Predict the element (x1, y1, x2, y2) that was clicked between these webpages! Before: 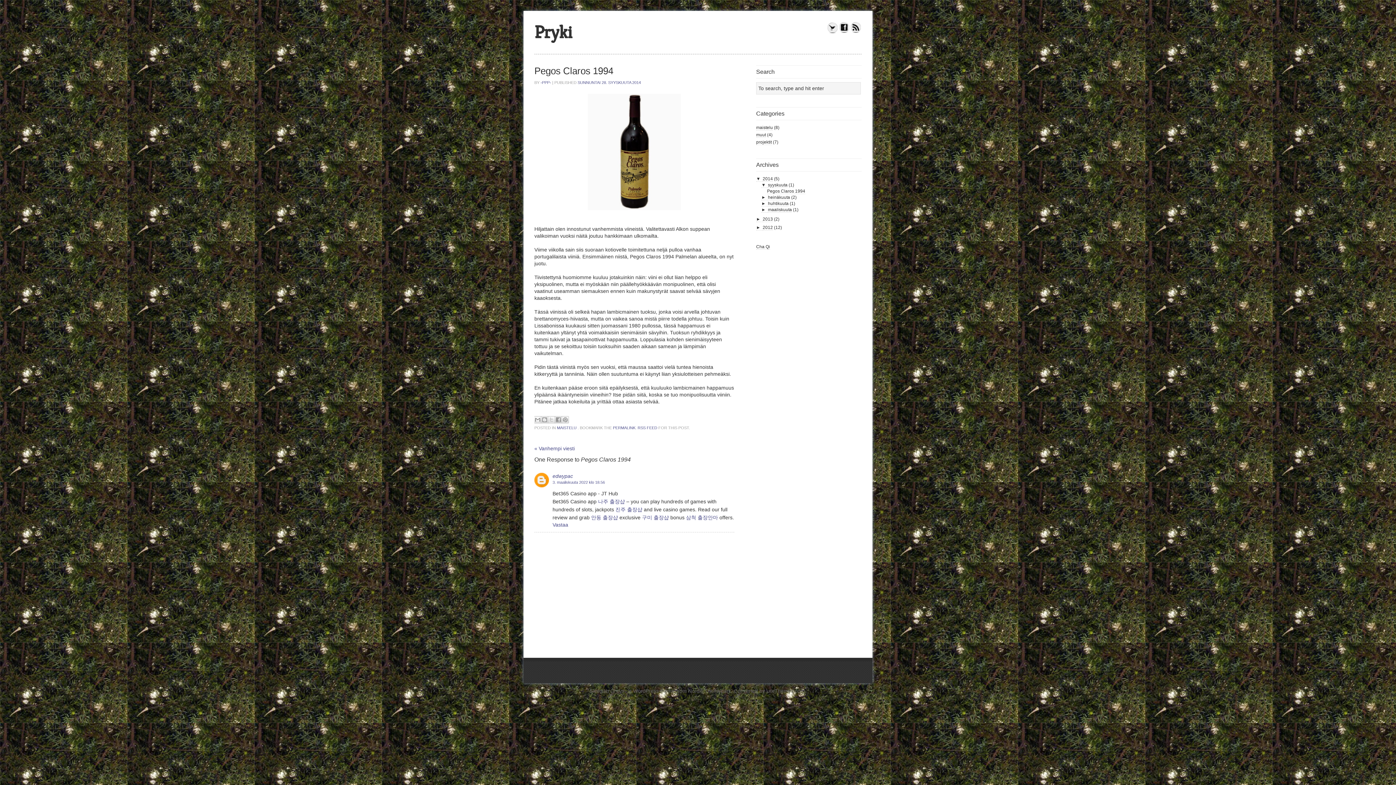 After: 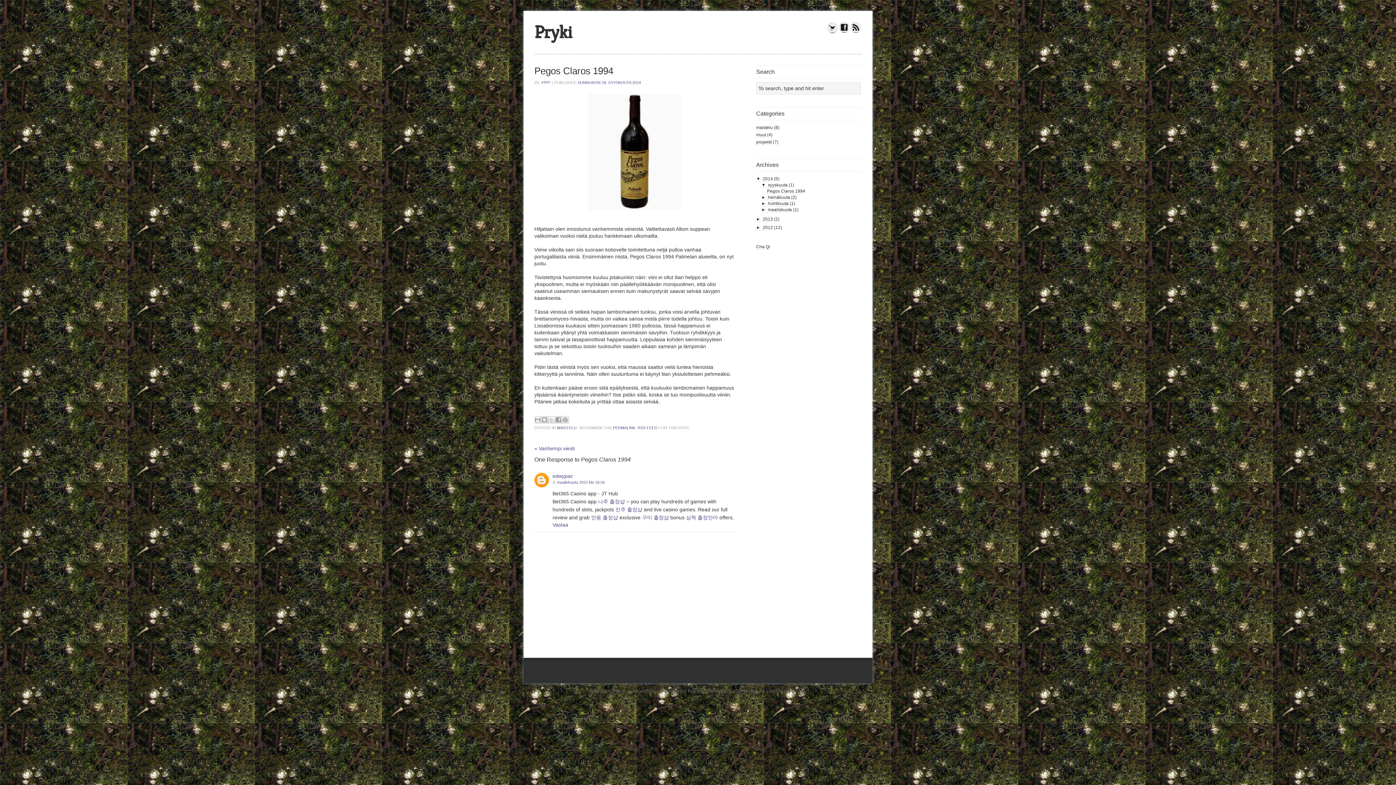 Action: label: SUNNUNTAI 28. SYYSKUUTA 2014 bbox: (577, 80, 641, 84)